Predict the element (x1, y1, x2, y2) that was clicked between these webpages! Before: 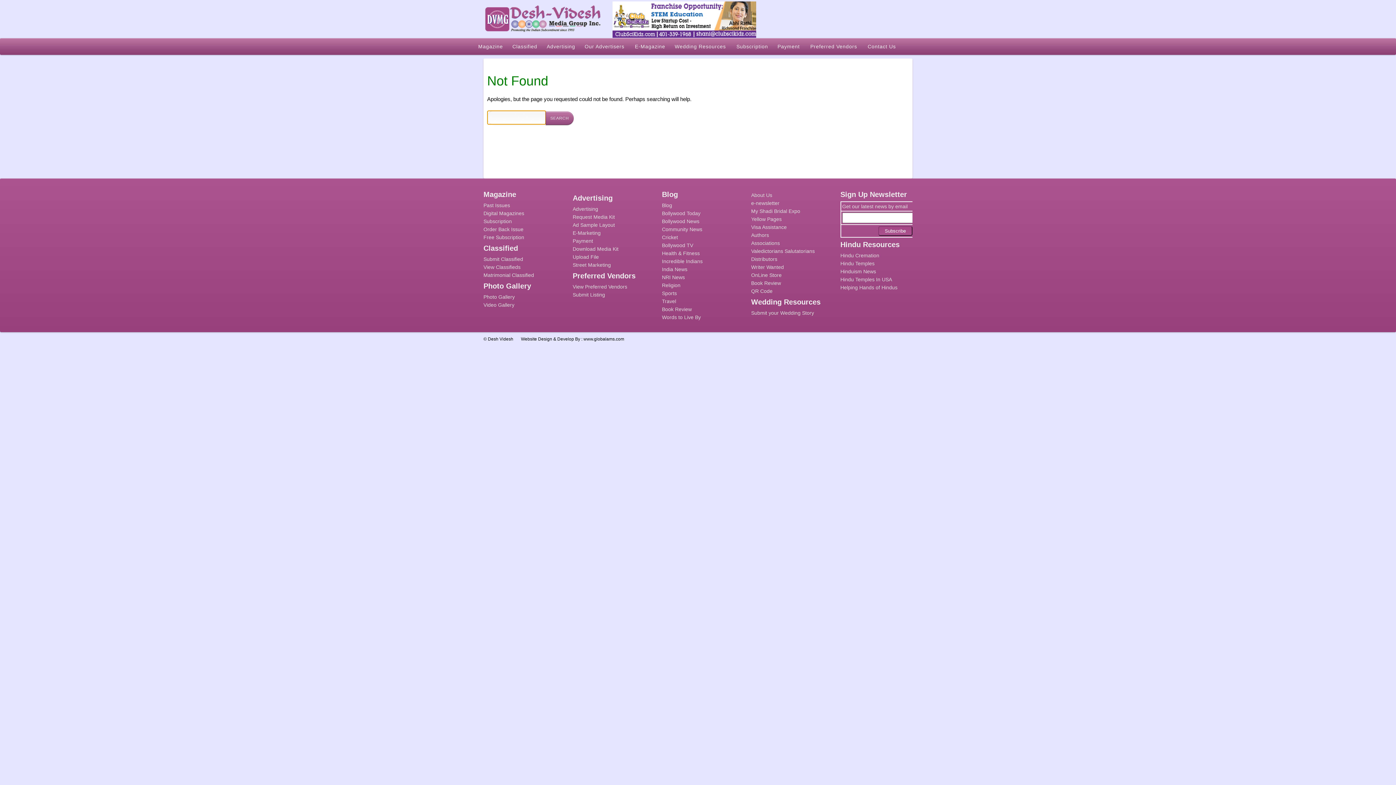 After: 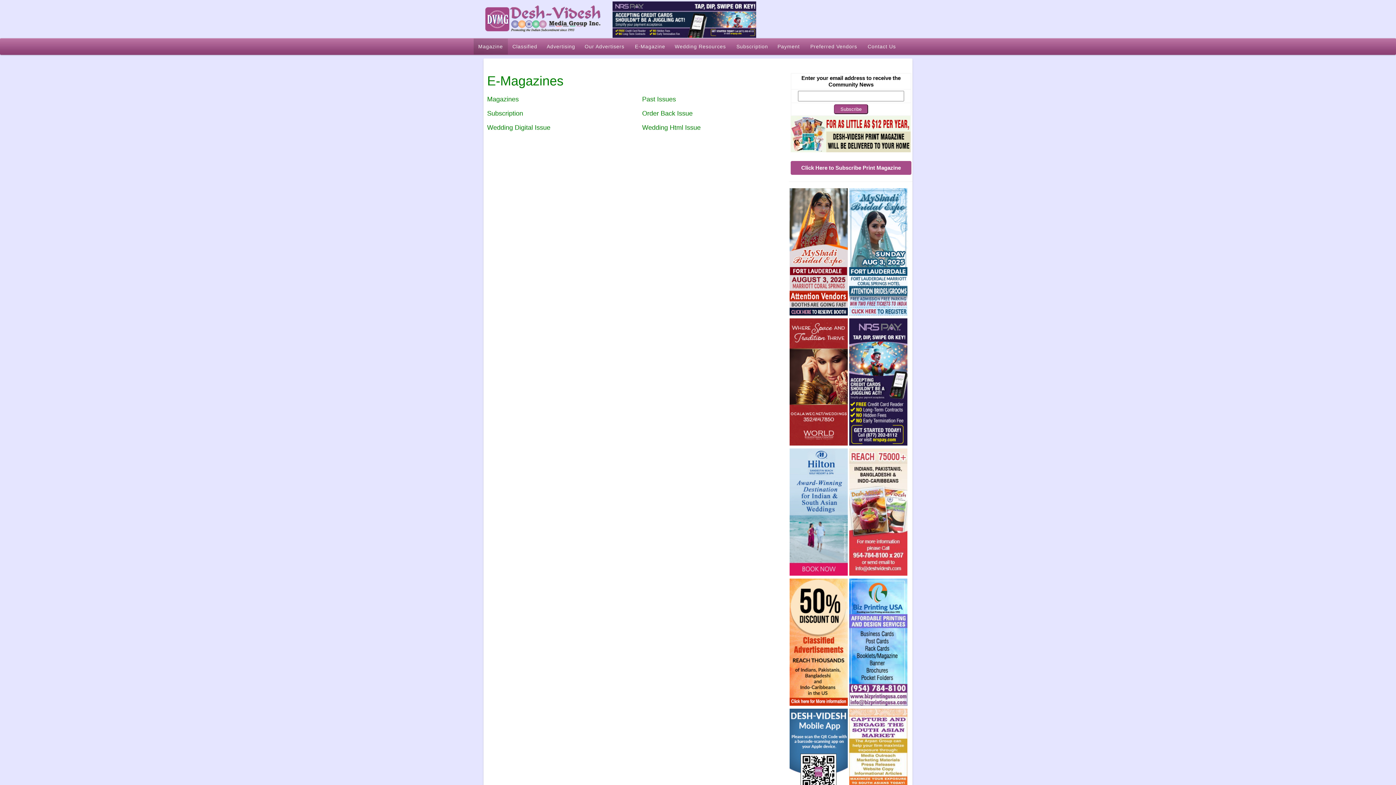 Action: bbox: (473, 38, 507, 54) label: Magazine